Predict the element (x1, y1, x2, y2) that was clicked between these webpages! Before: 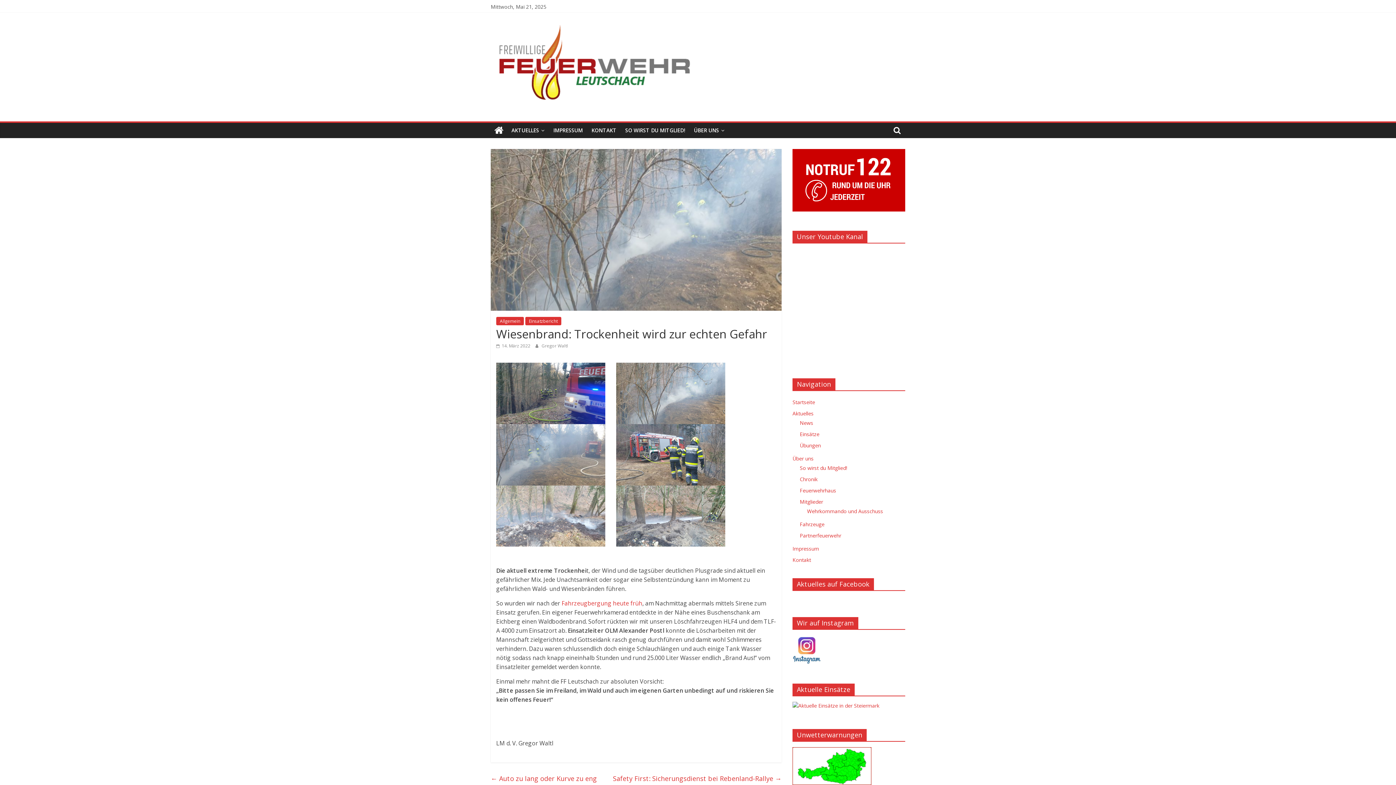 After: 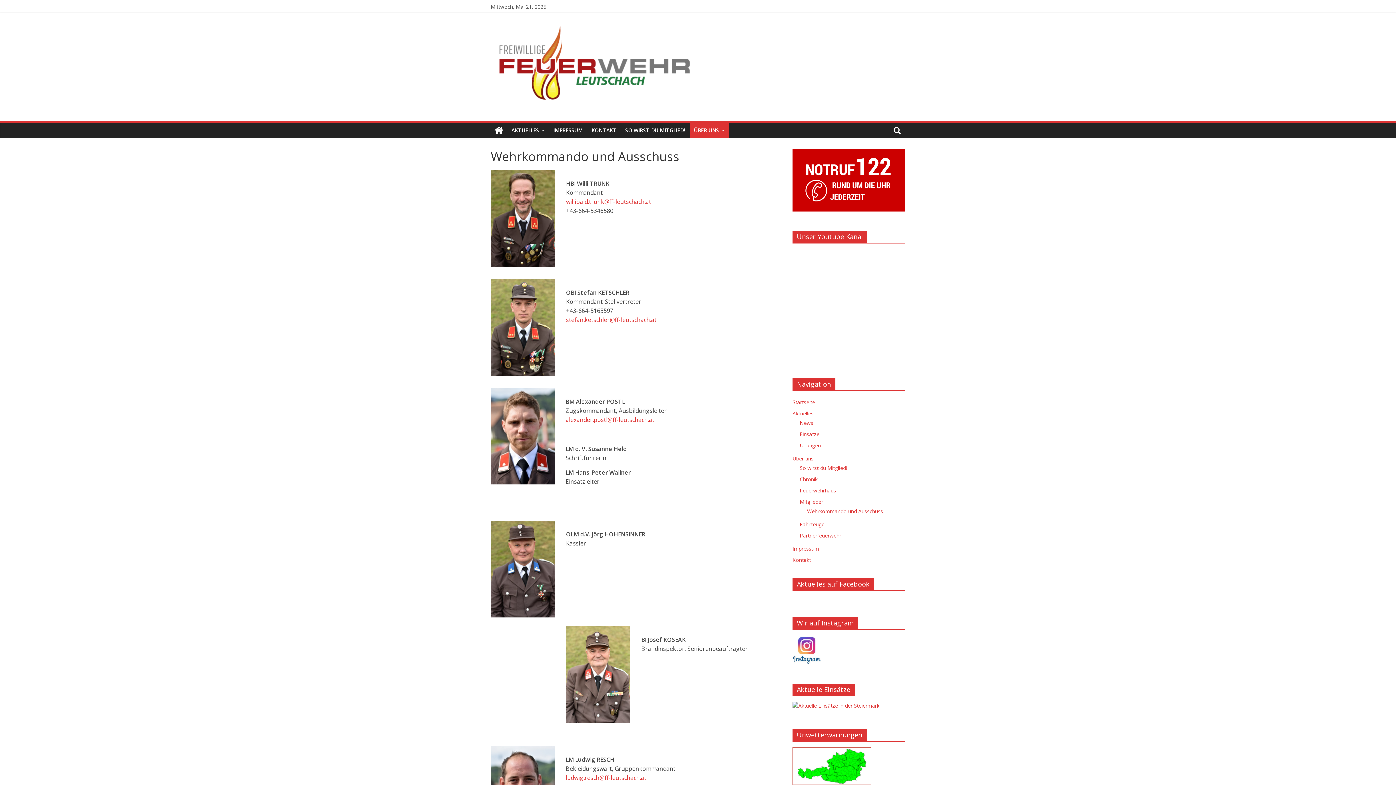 Action: label: Wehrkommando und Ausschuss bbox: (807, 508, 883, 515)